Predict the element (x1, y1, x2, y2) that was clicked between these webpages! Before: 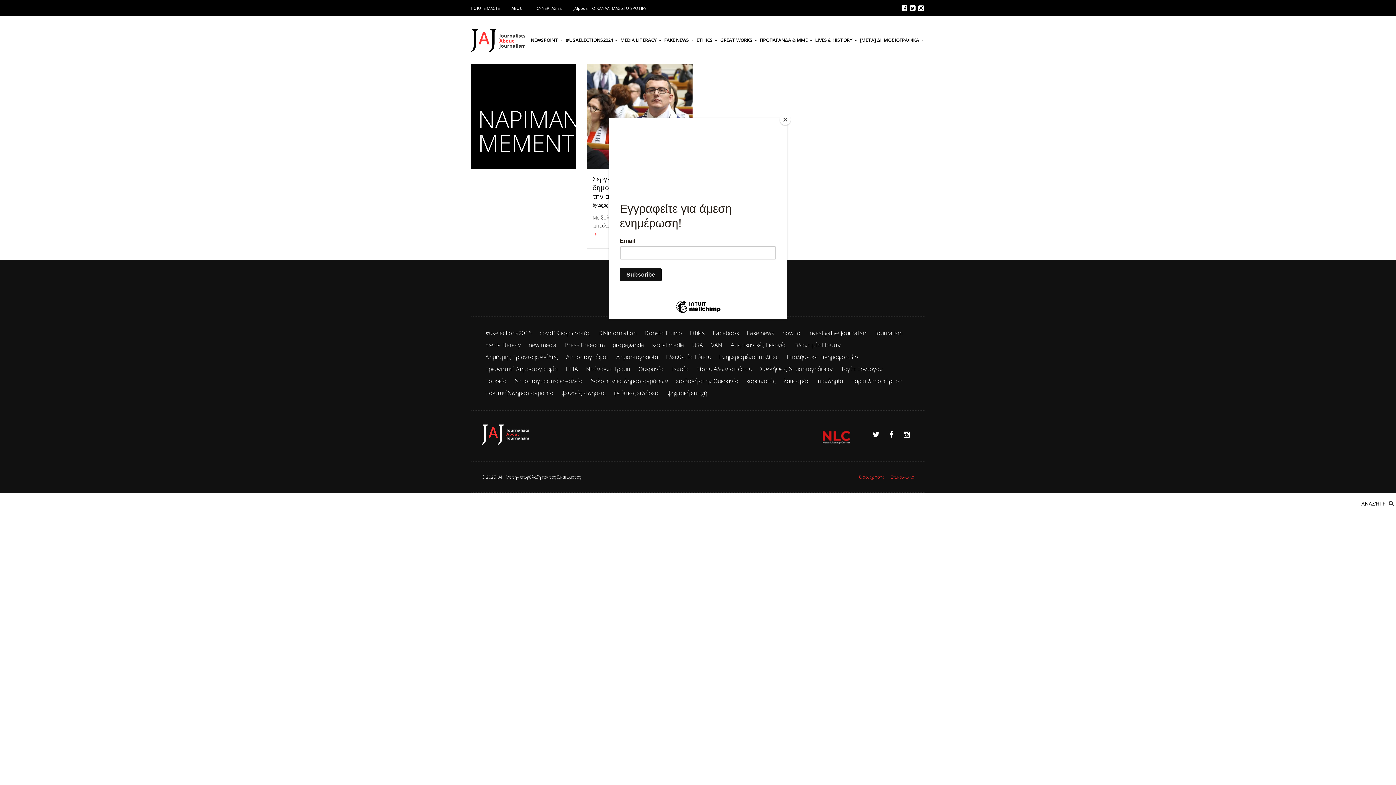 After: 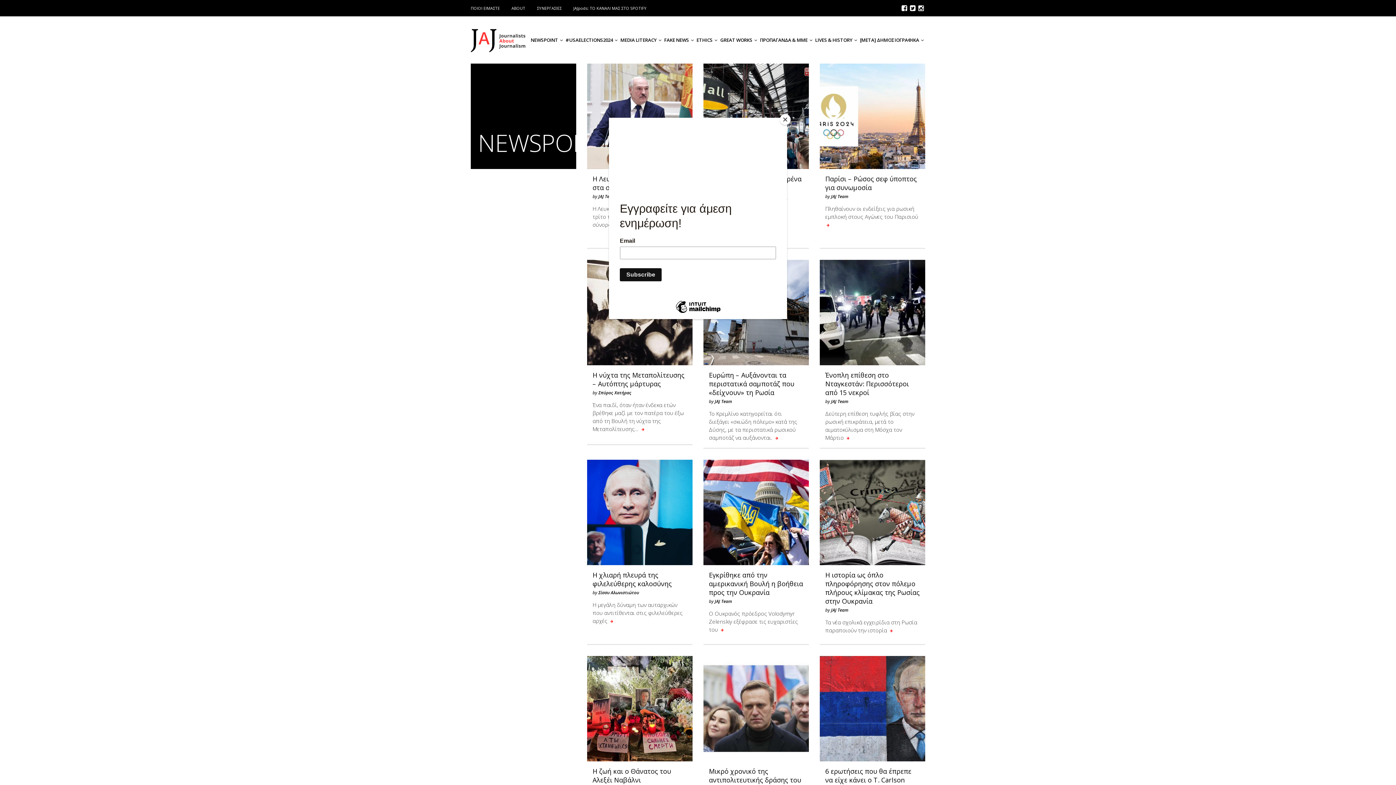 Action: bbox: (529, 16, 564, 63) label: NEWSPOINT